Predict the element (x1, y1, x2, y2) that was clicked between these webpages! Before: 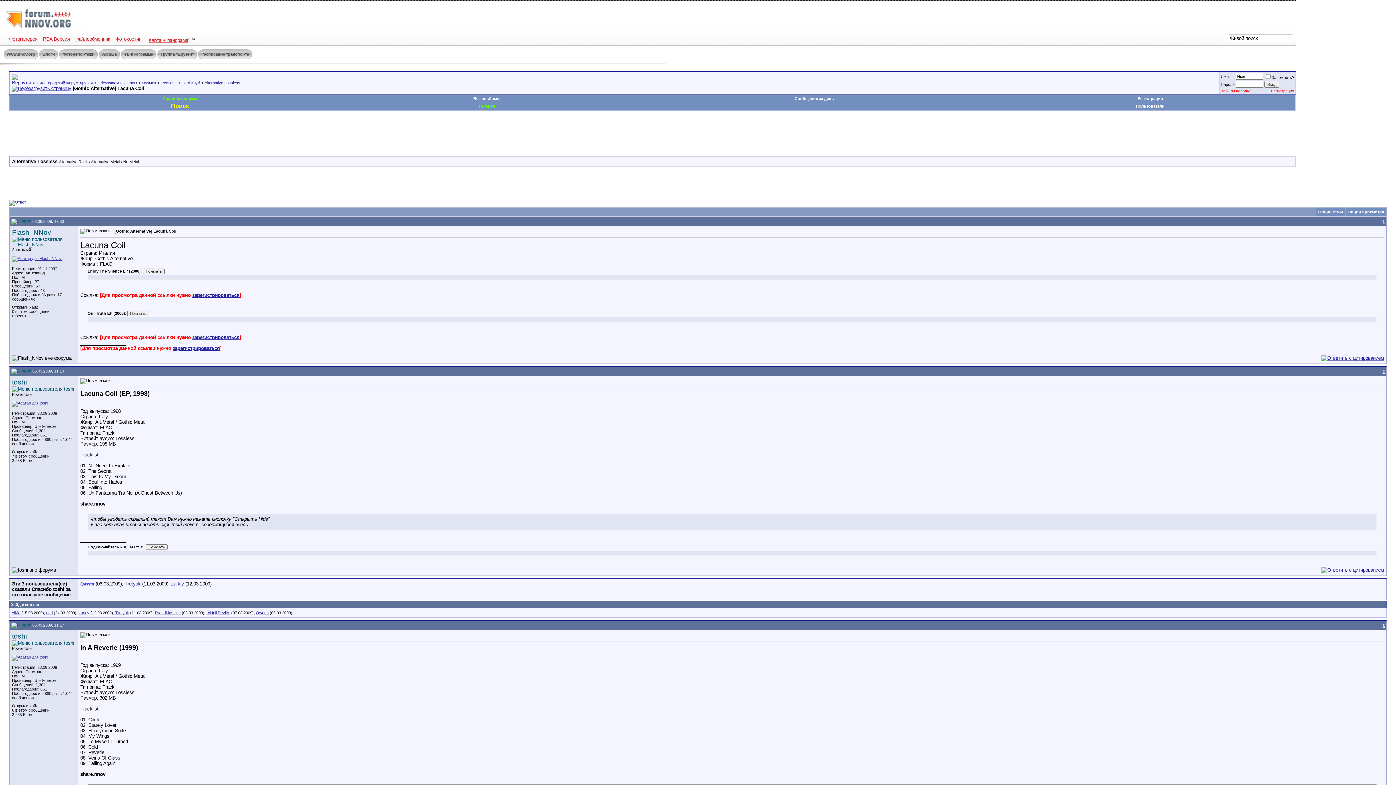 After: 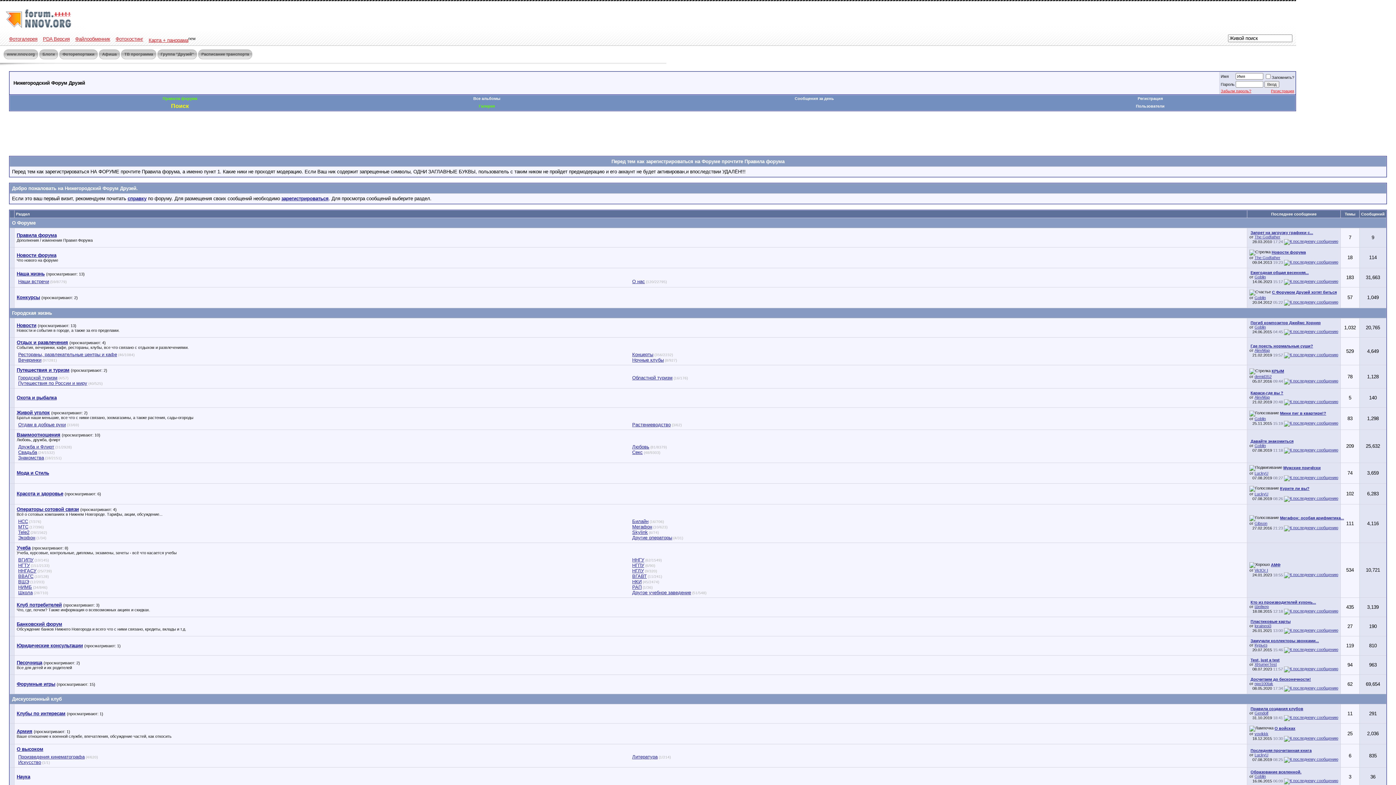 Action: bbox: (5, 3, 72, 34)